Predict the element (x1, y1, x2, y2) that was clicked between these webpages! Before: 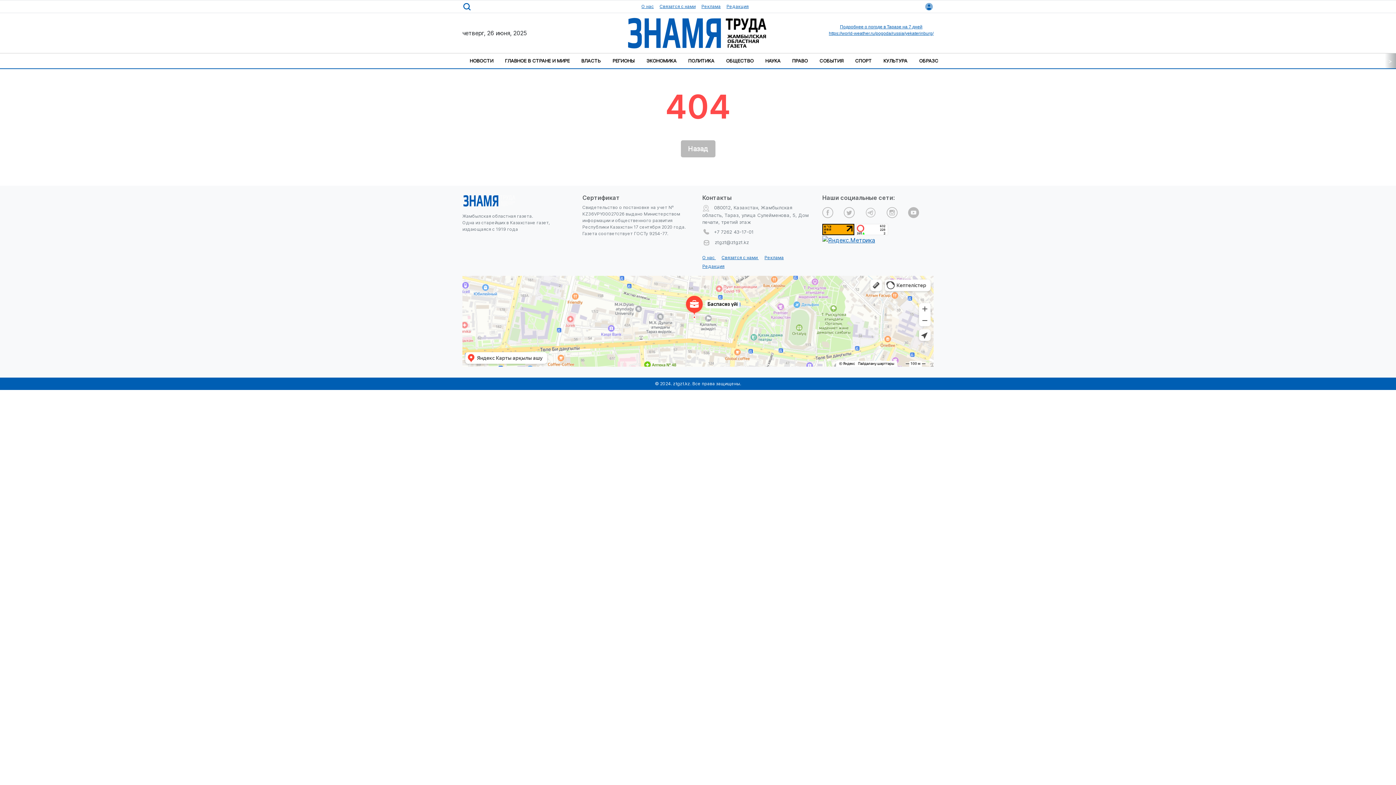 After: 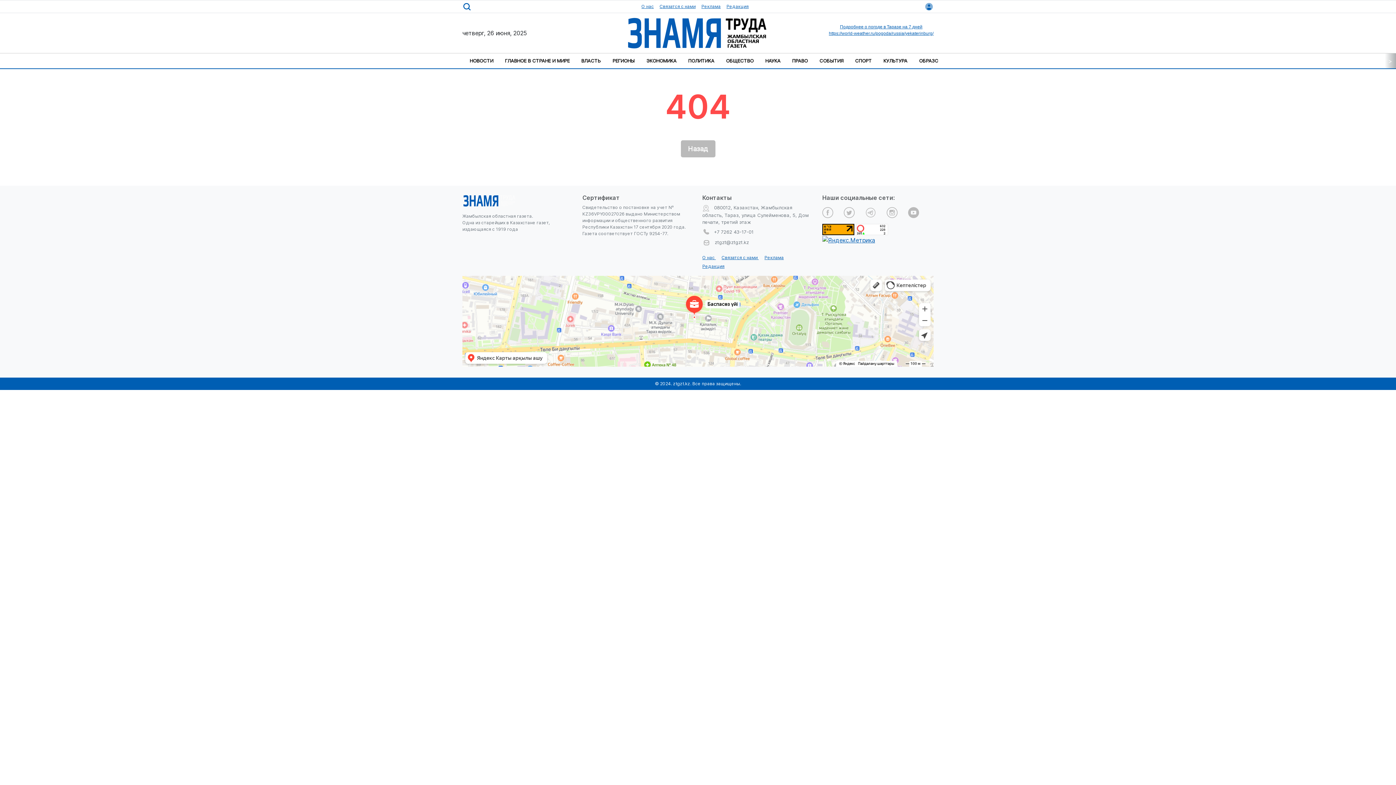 Action: bbox: (822, 225, 854, 232)